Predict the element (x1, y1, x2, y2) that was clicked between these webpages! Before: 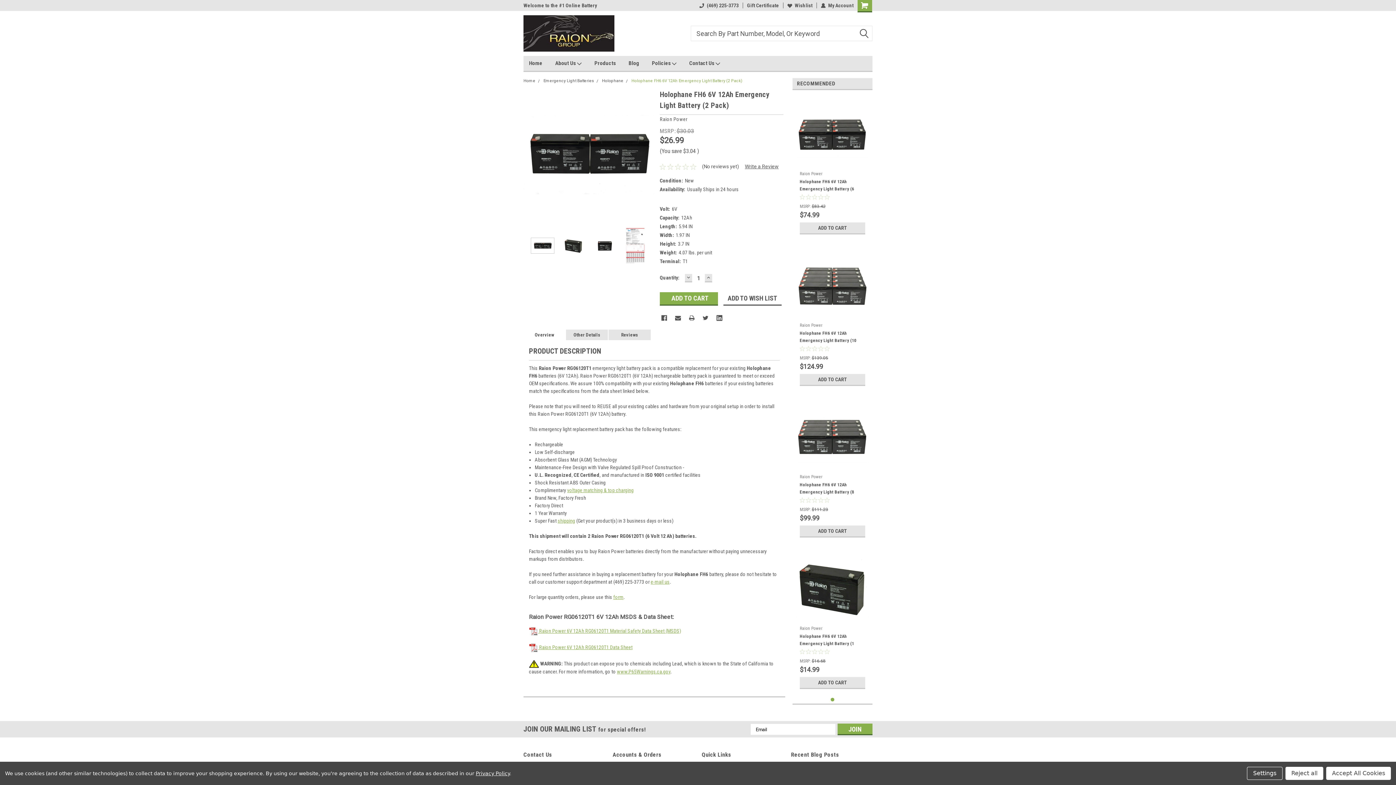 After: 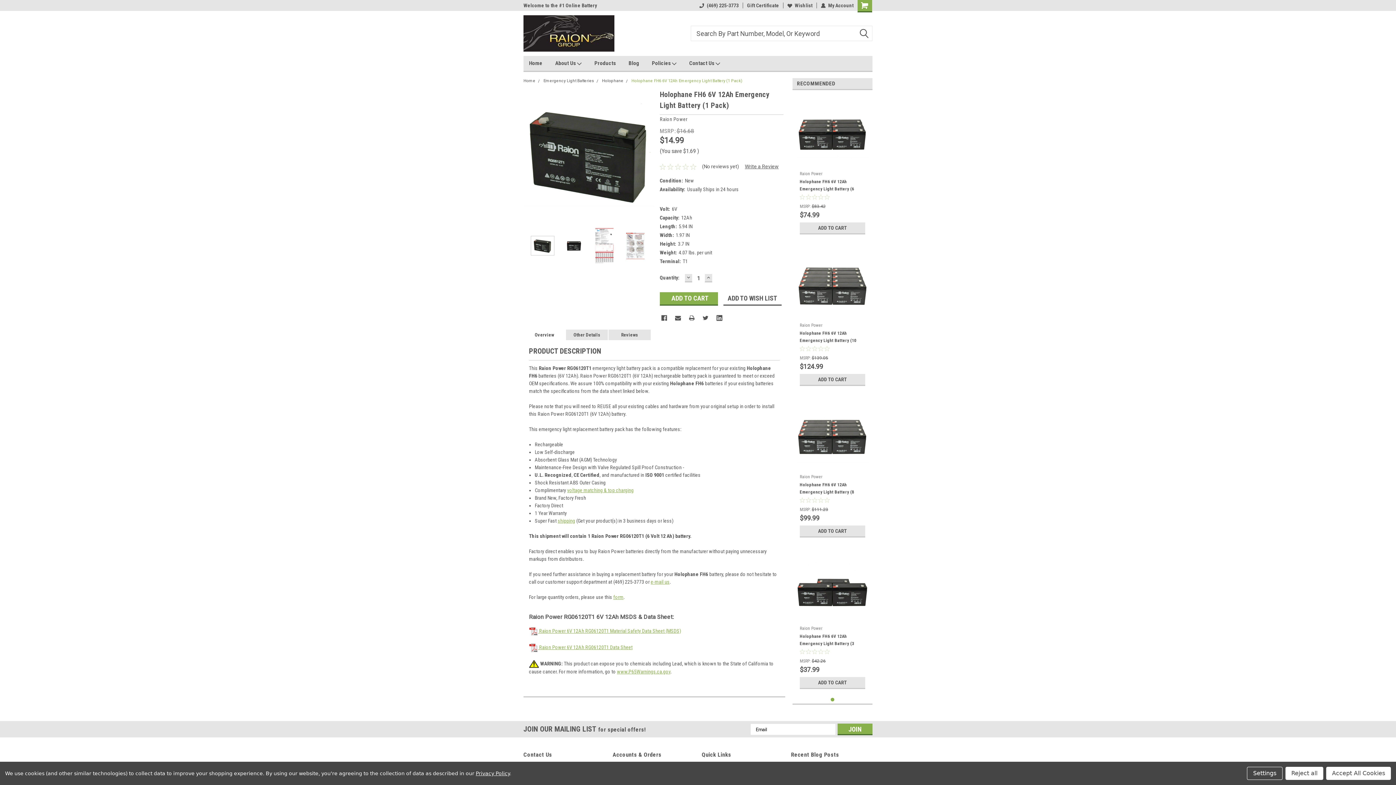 Action: bbox: (796, 552, 869, 624)